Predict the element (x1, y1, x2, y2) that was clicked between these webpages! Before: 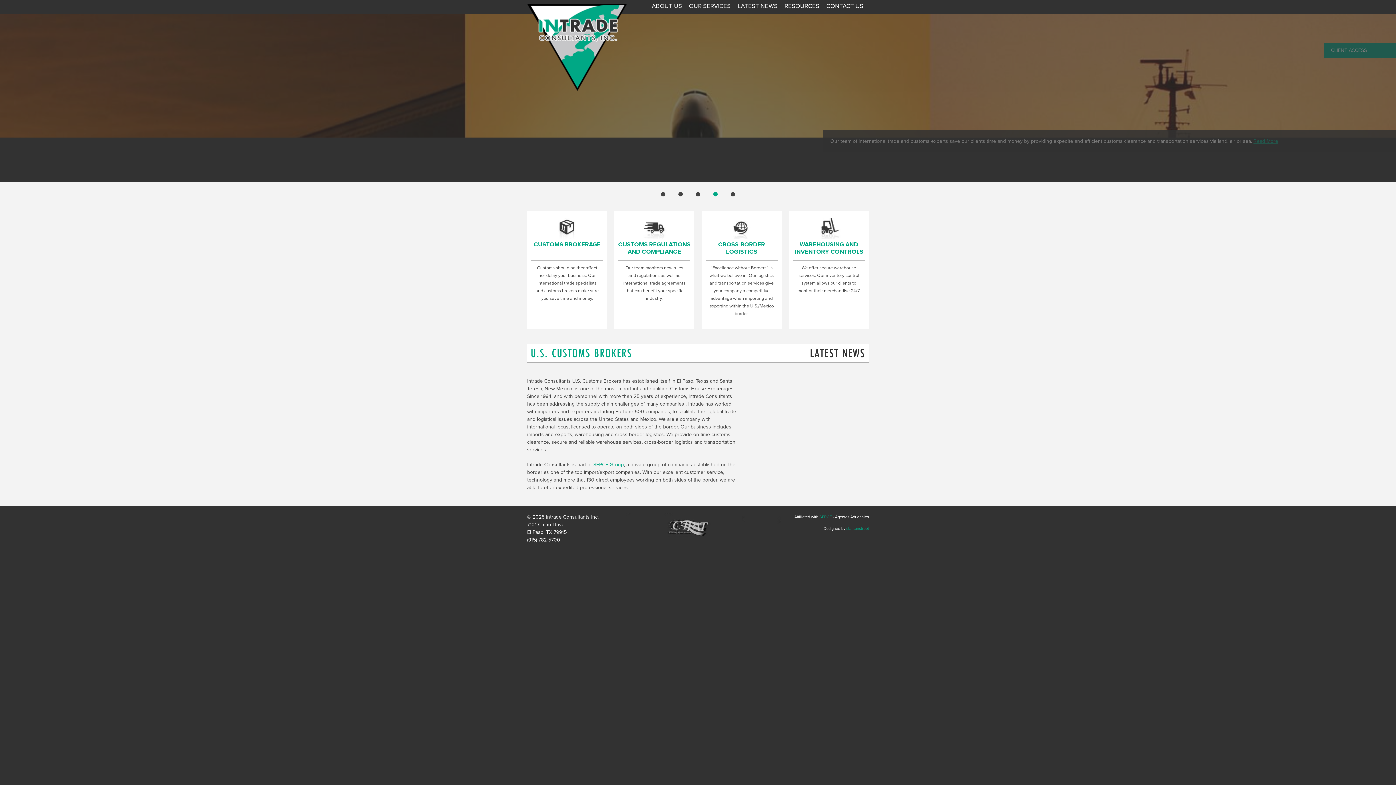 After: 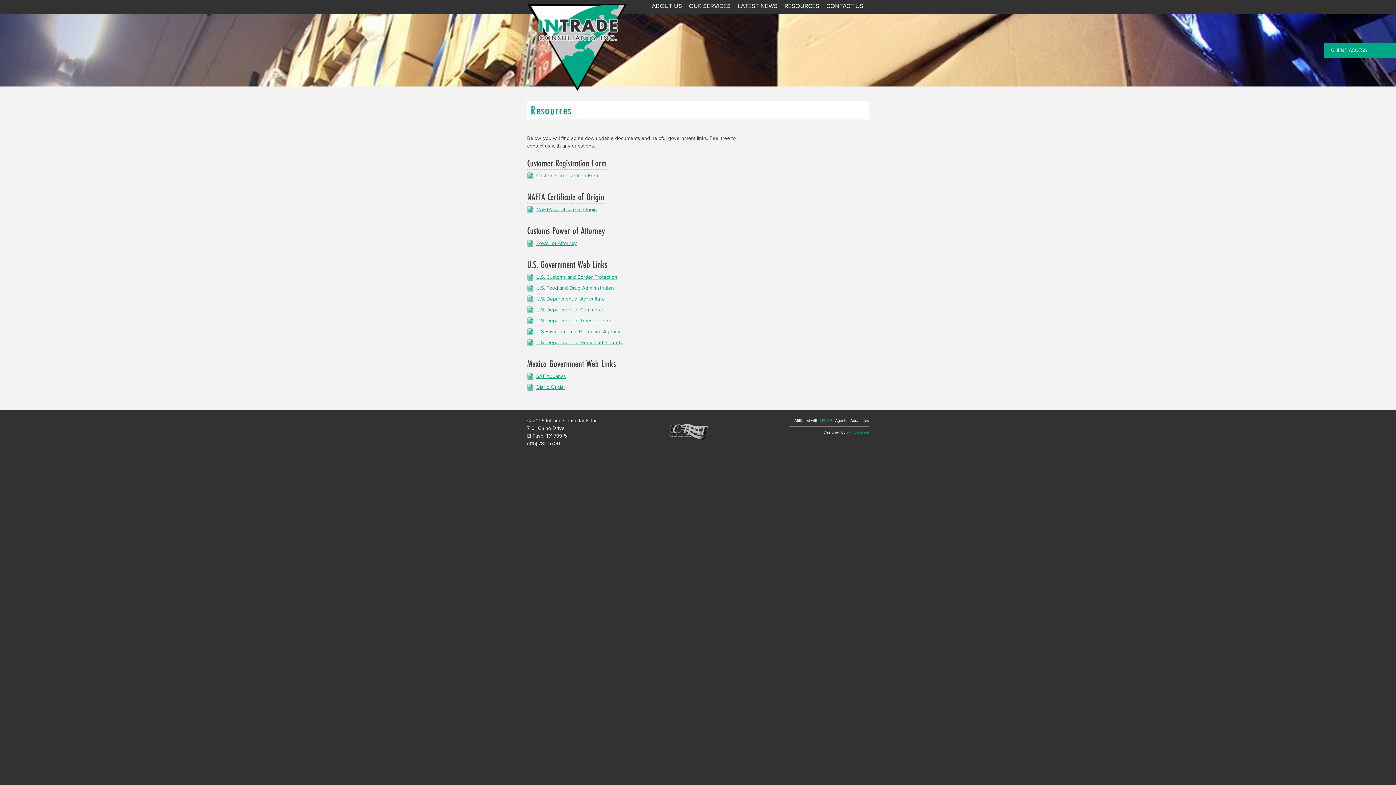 Action: label: RESOURCES bbox: (784, 2, 819, 9)